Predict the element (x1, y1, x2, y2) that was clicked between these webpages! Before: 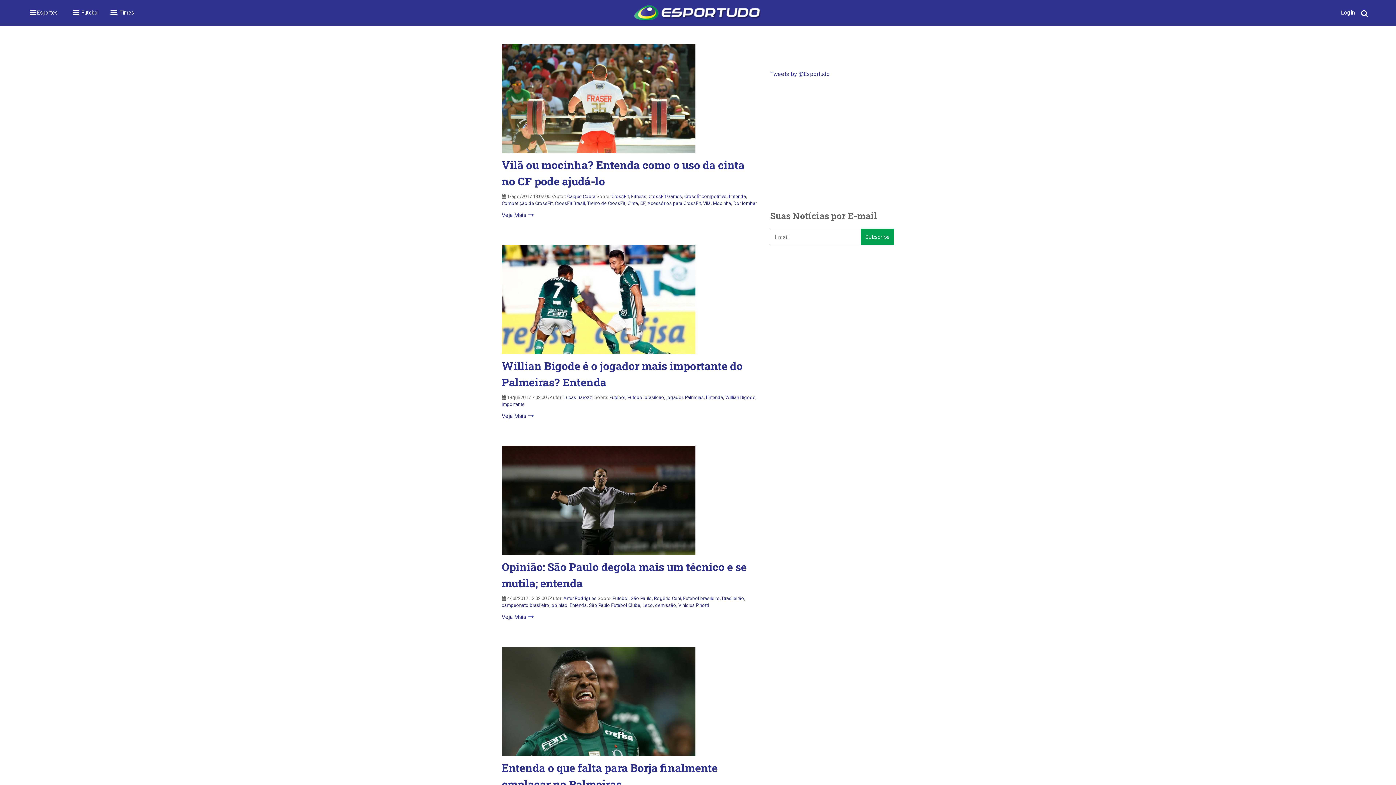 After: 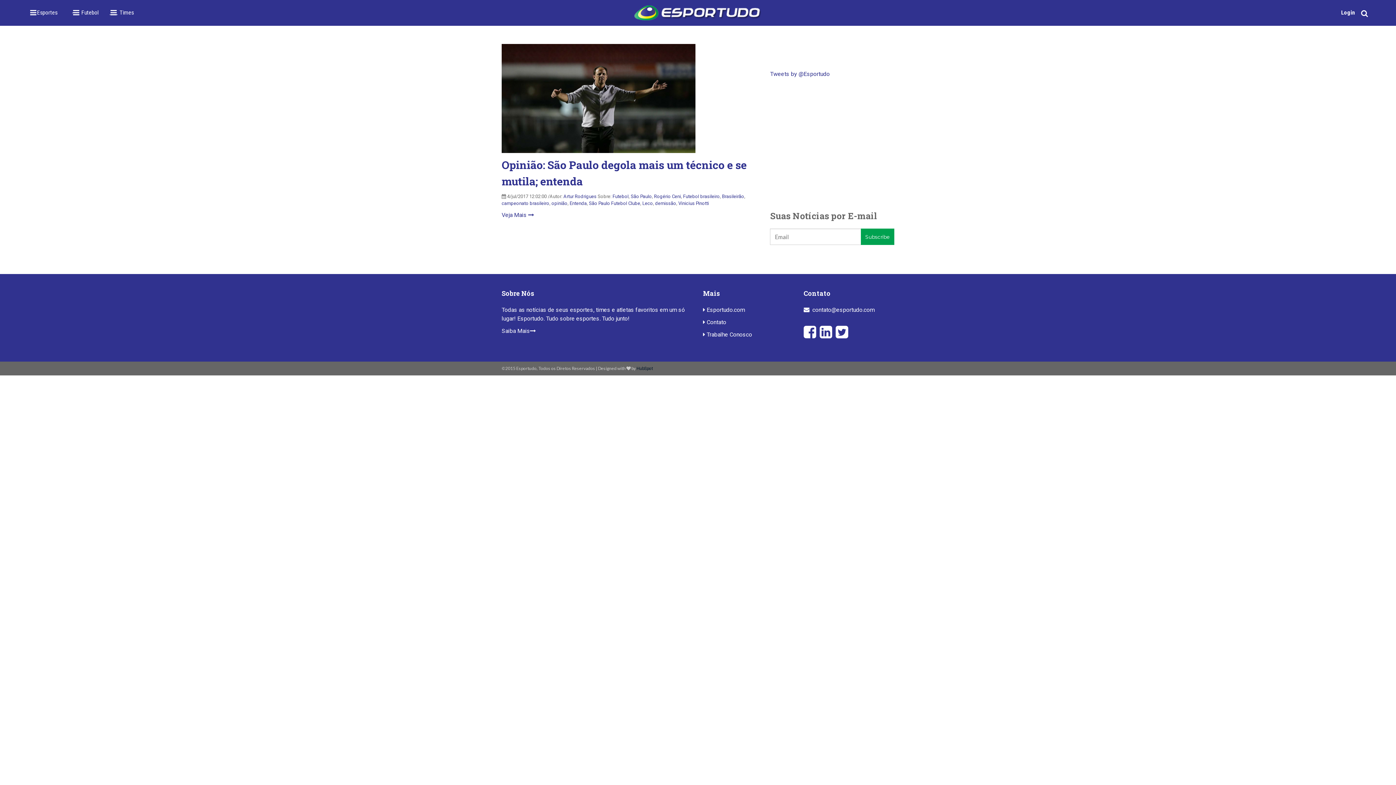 Action: bbox: (678, 602, 709, 608) label: Vinicius Pinotti